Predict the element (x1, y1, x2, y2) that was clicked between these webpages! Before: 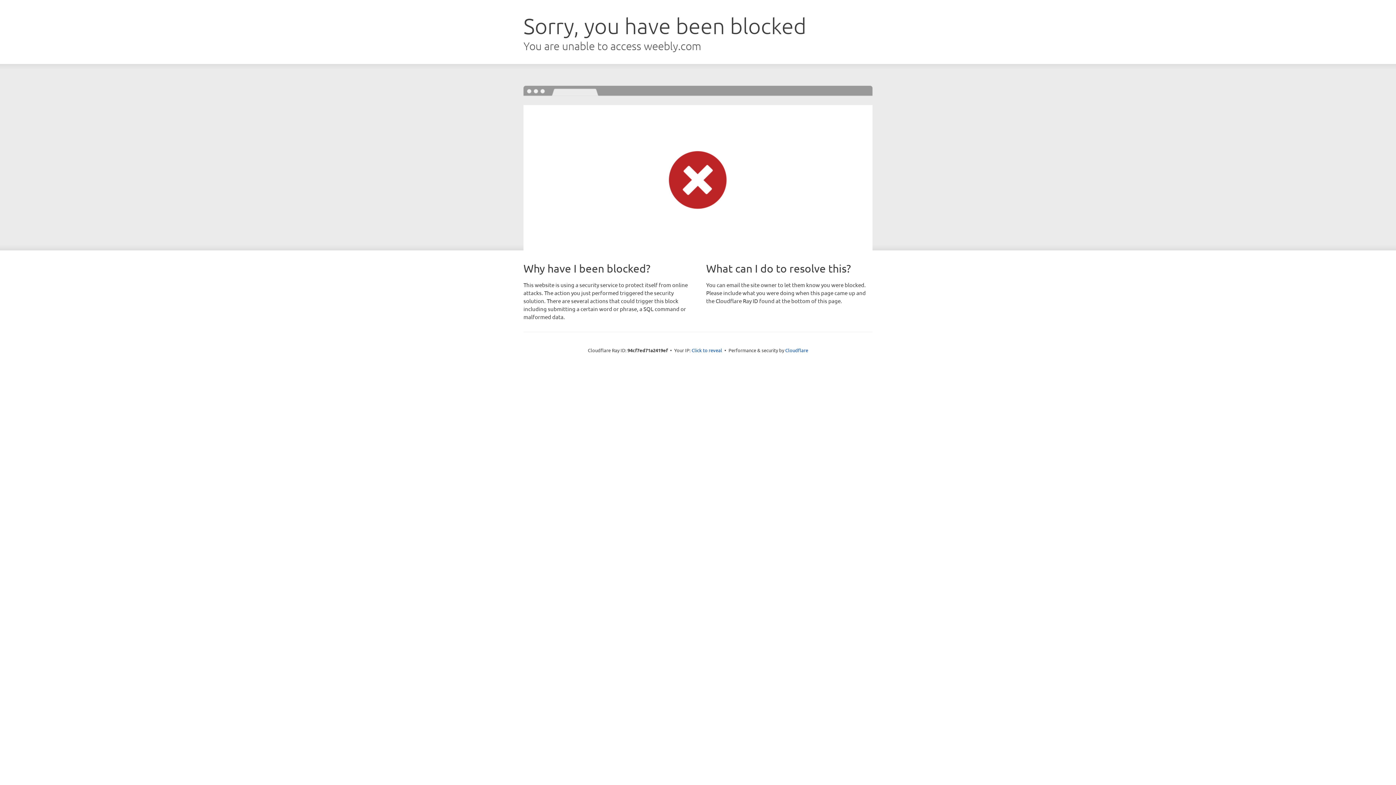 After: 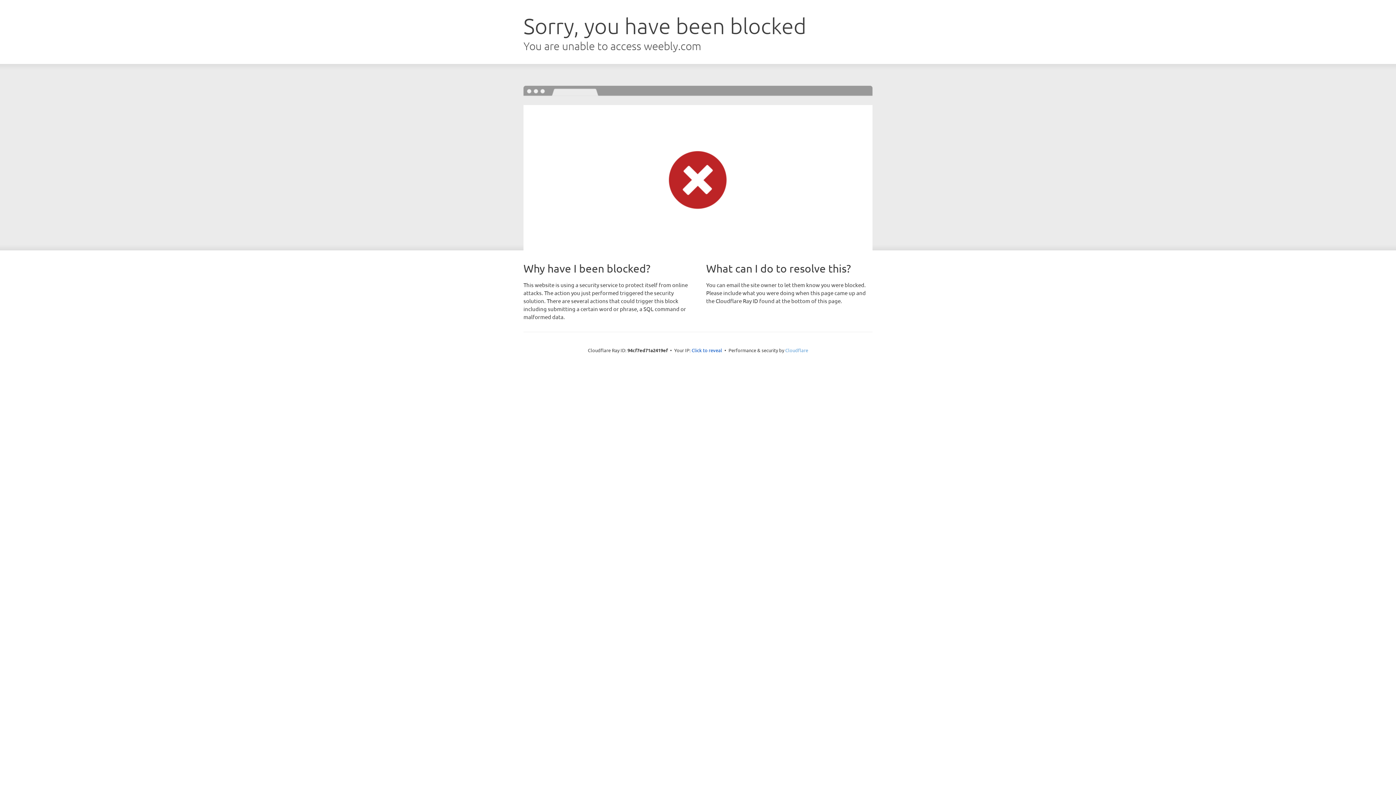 Action: label: Cloudflare bbox: (785, 347, 808, 353)